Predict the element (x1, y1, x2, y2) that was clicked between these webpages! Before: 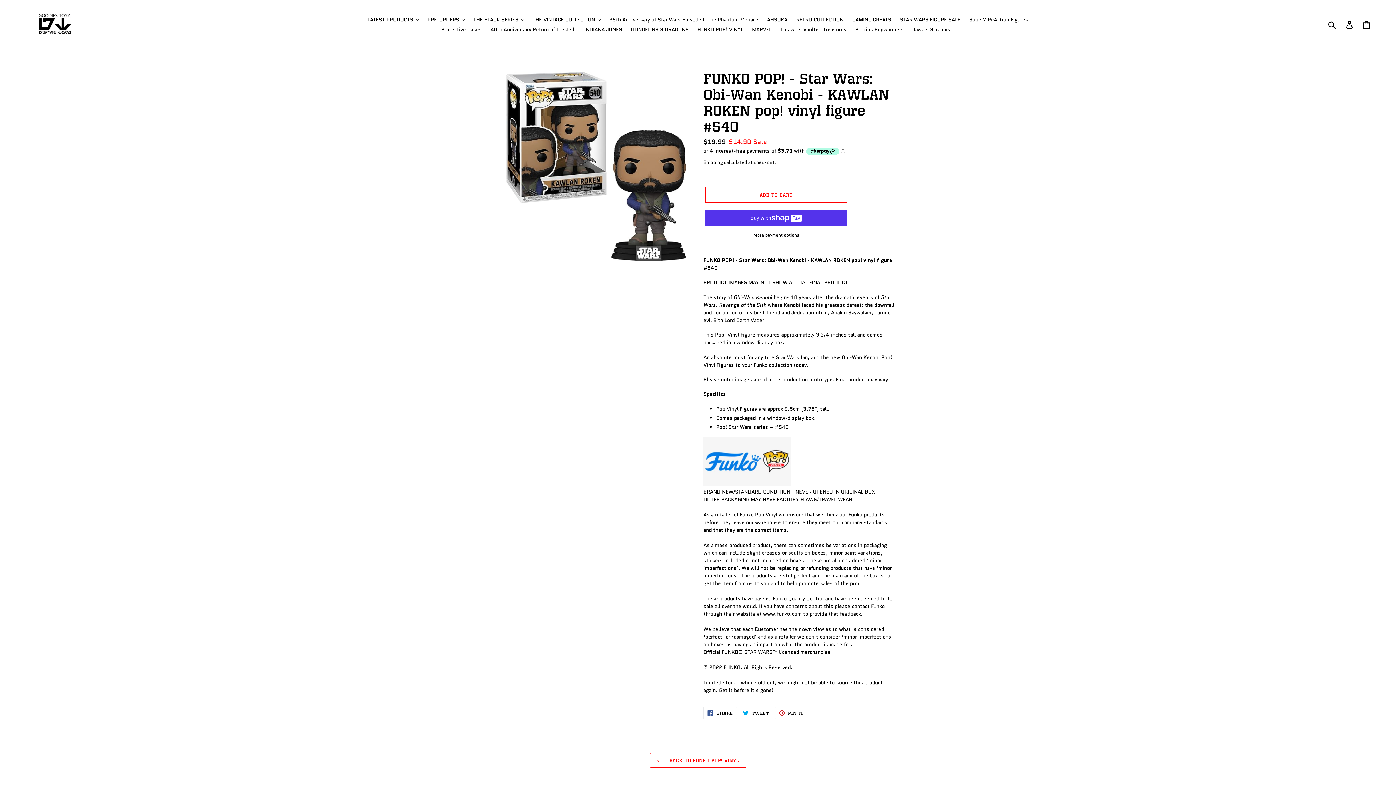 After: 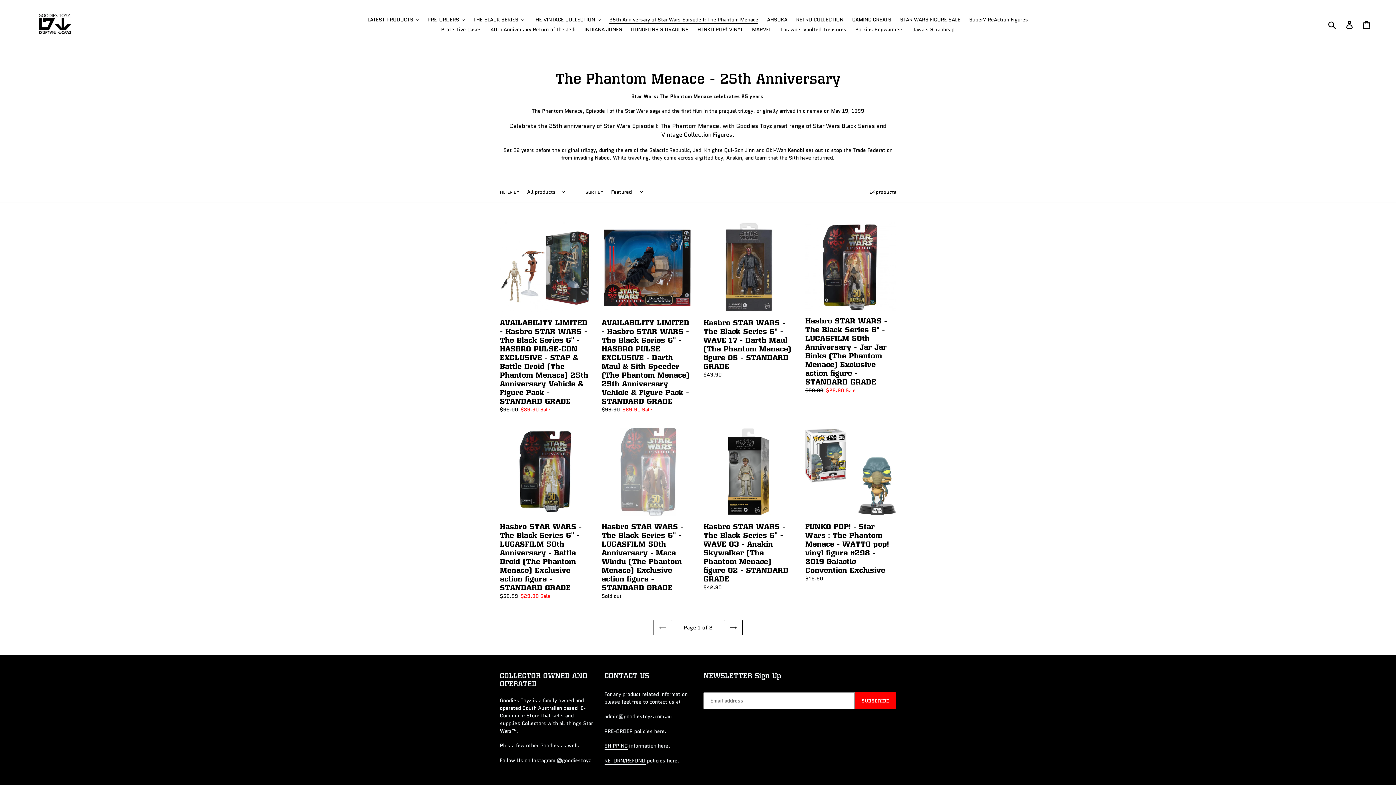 Action: label: 25th Anniversary of Star Wars Episode I: The Phantom Menace bbox: (605, 14, 762, 24)